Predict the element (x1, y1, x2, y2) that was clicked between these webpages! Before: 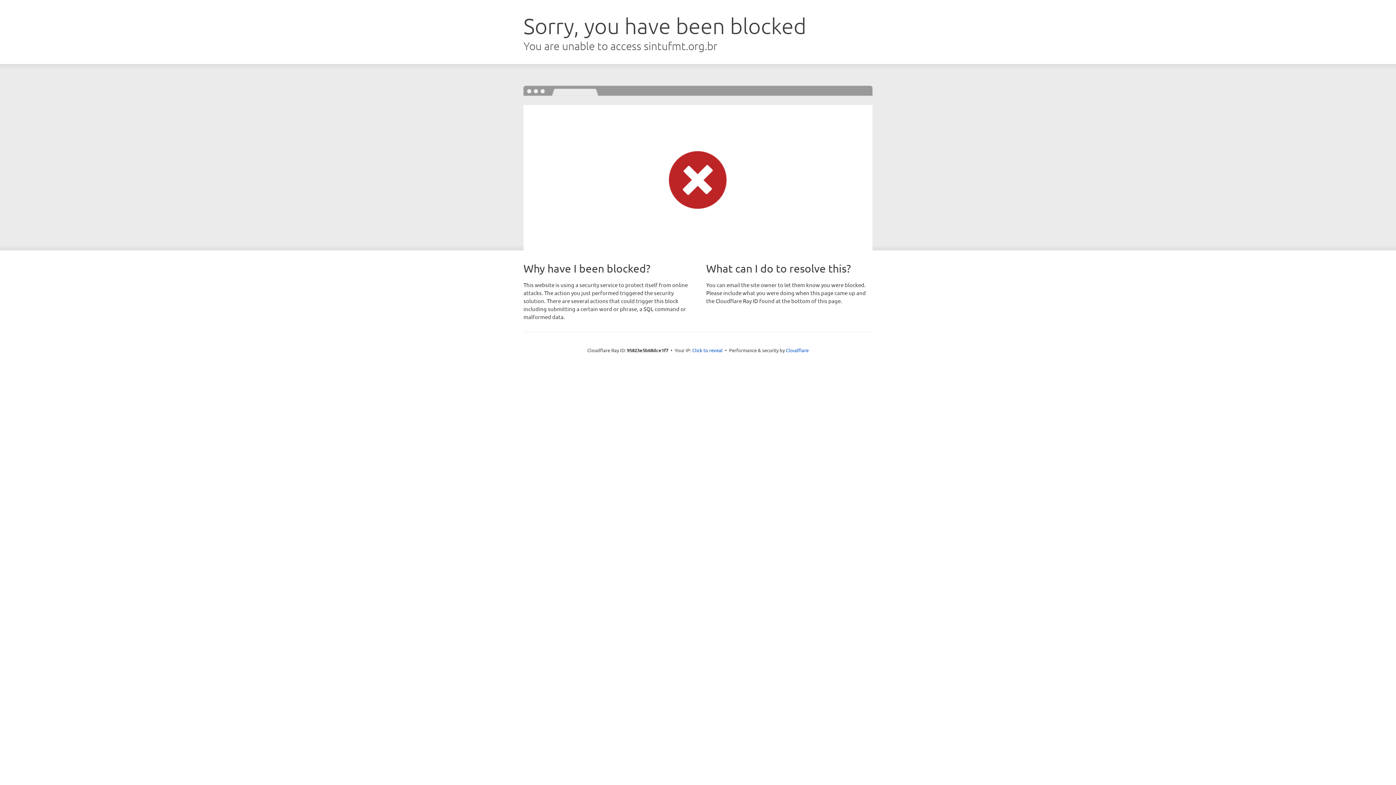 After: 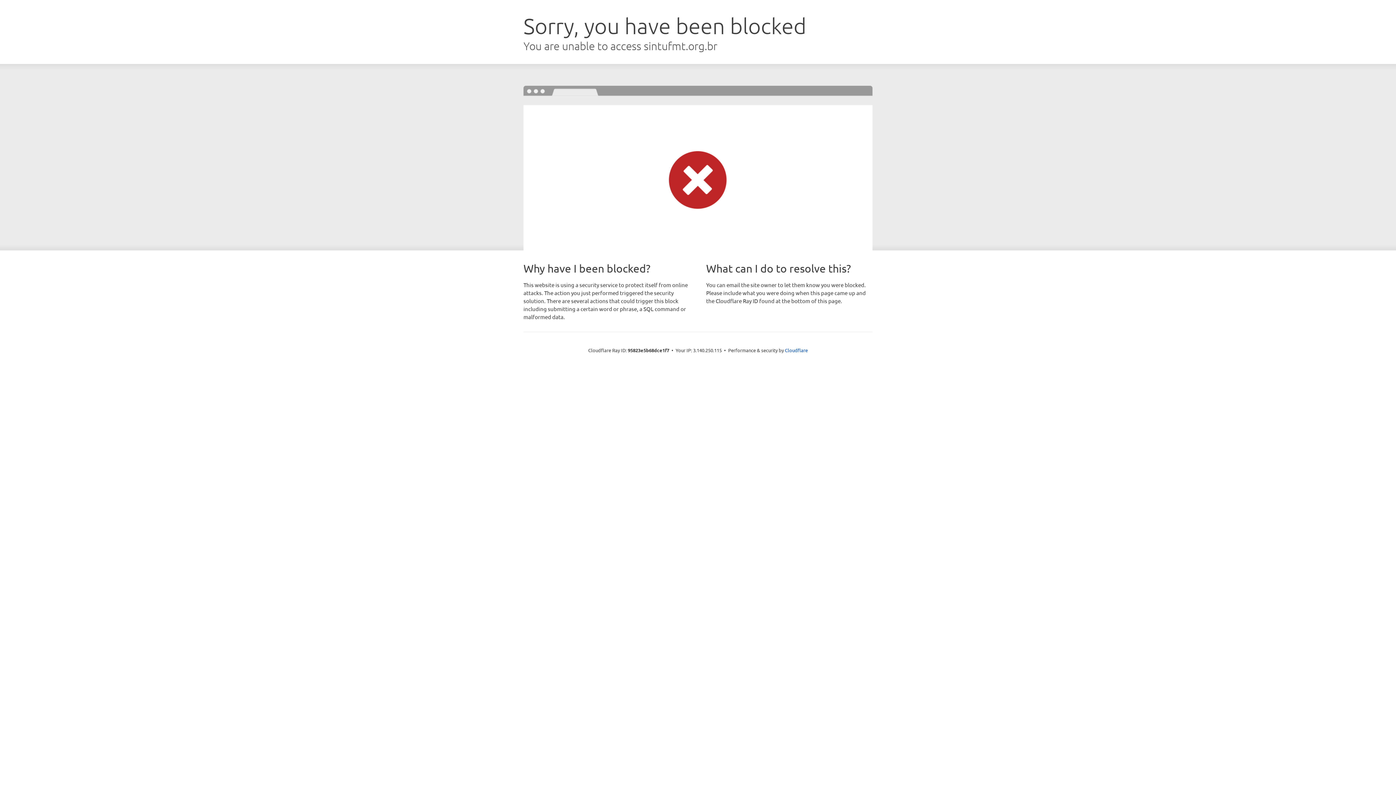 Action: label: Click to reveal bbox: (692, 346, 722, 353)